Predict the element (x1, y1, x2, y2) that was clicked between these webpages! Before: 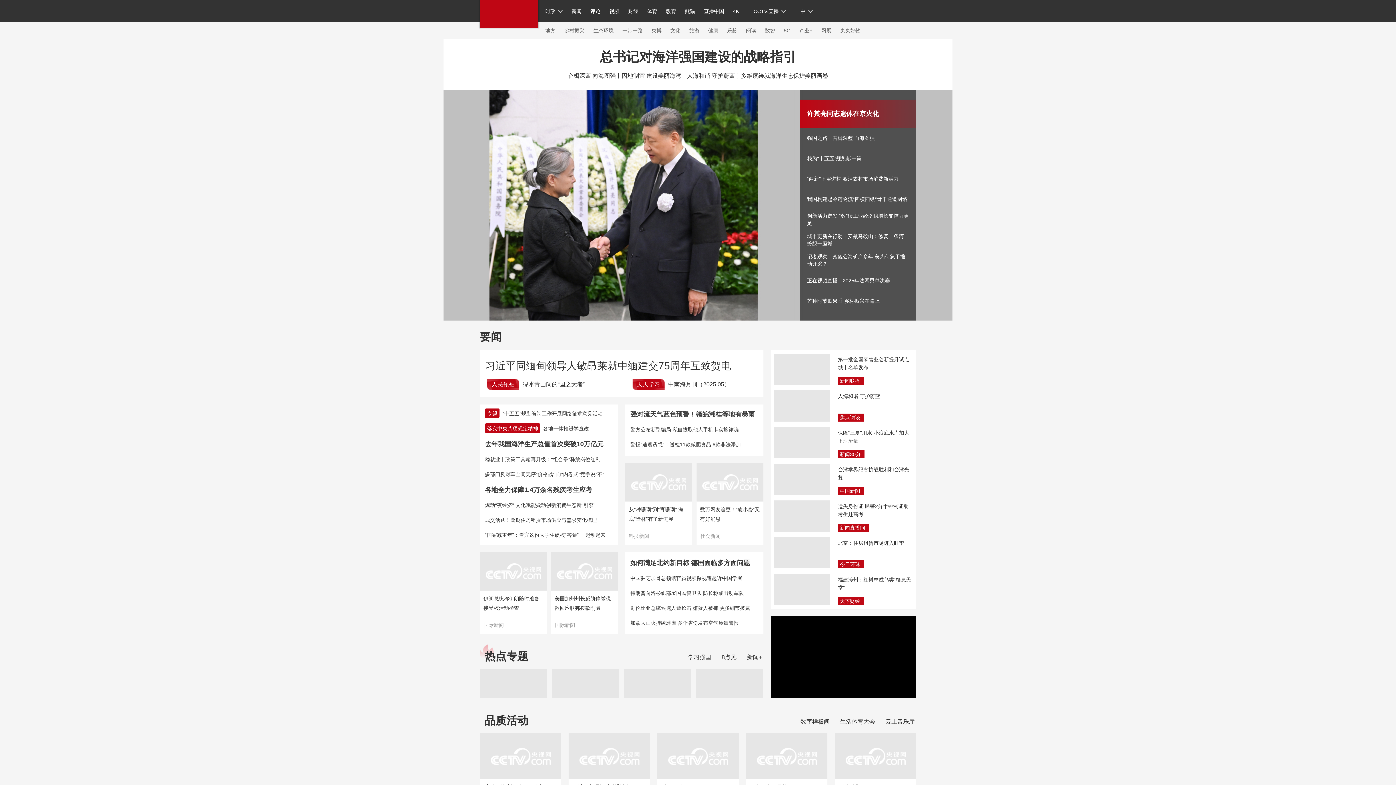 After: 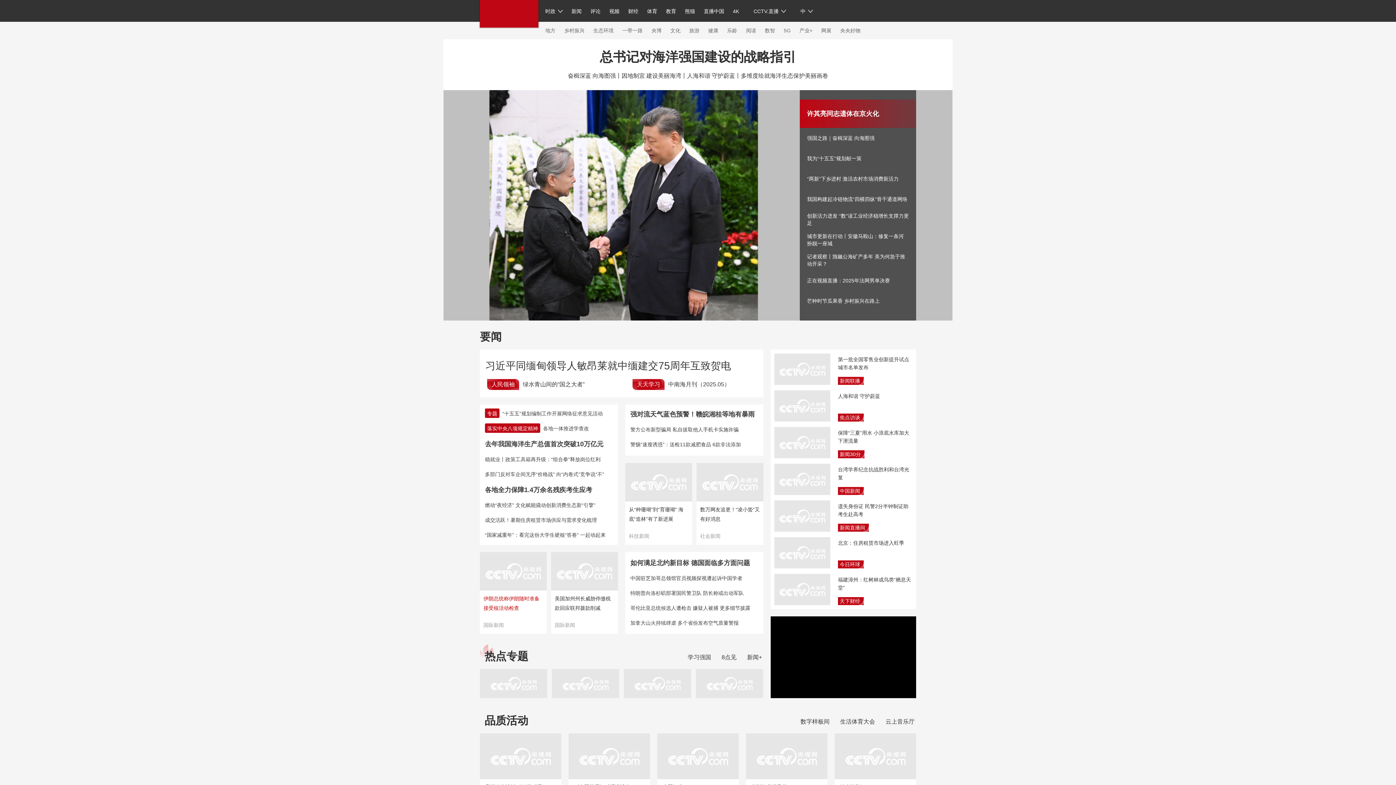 Action: label: 伊朗总统称伊朗随时准备接受核活动检查 bbox: (483, 594, 543, 613)